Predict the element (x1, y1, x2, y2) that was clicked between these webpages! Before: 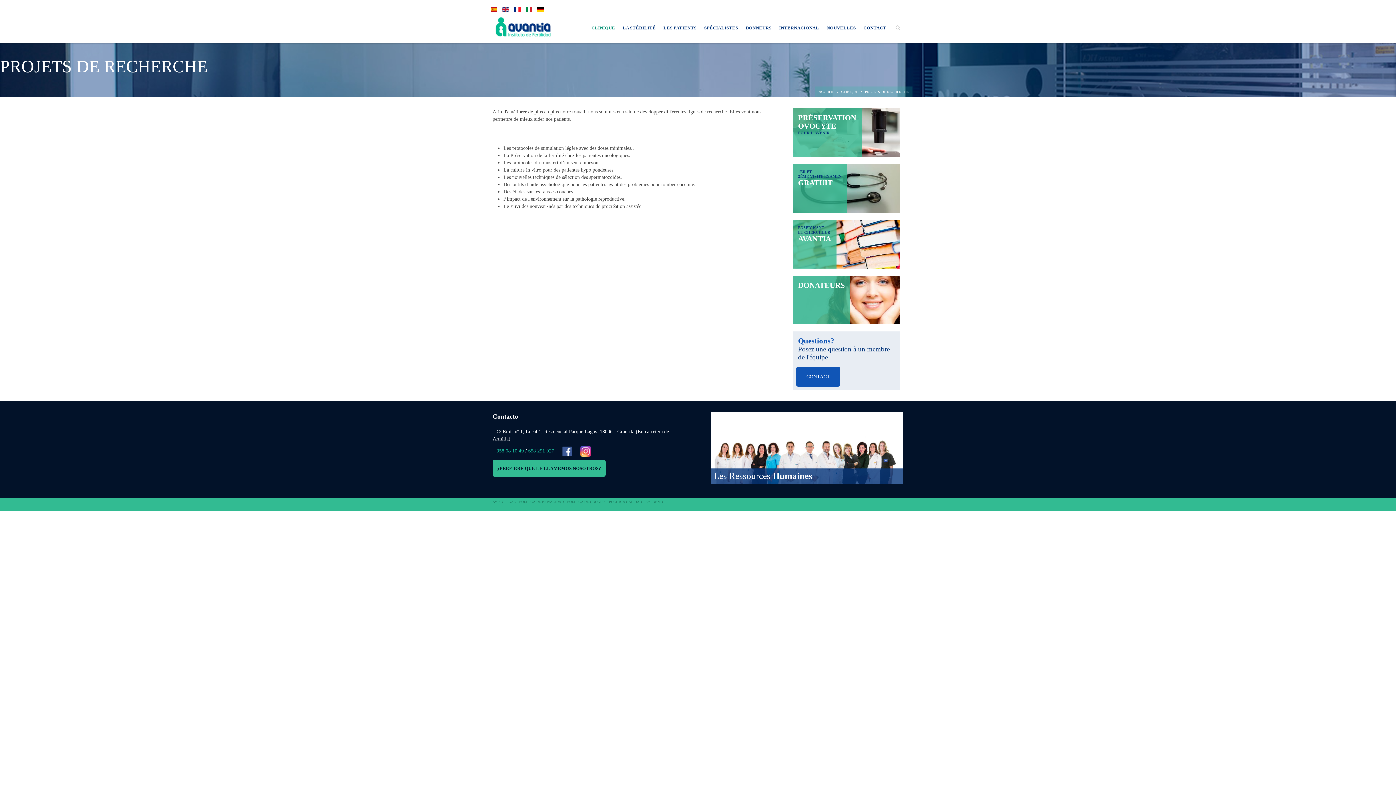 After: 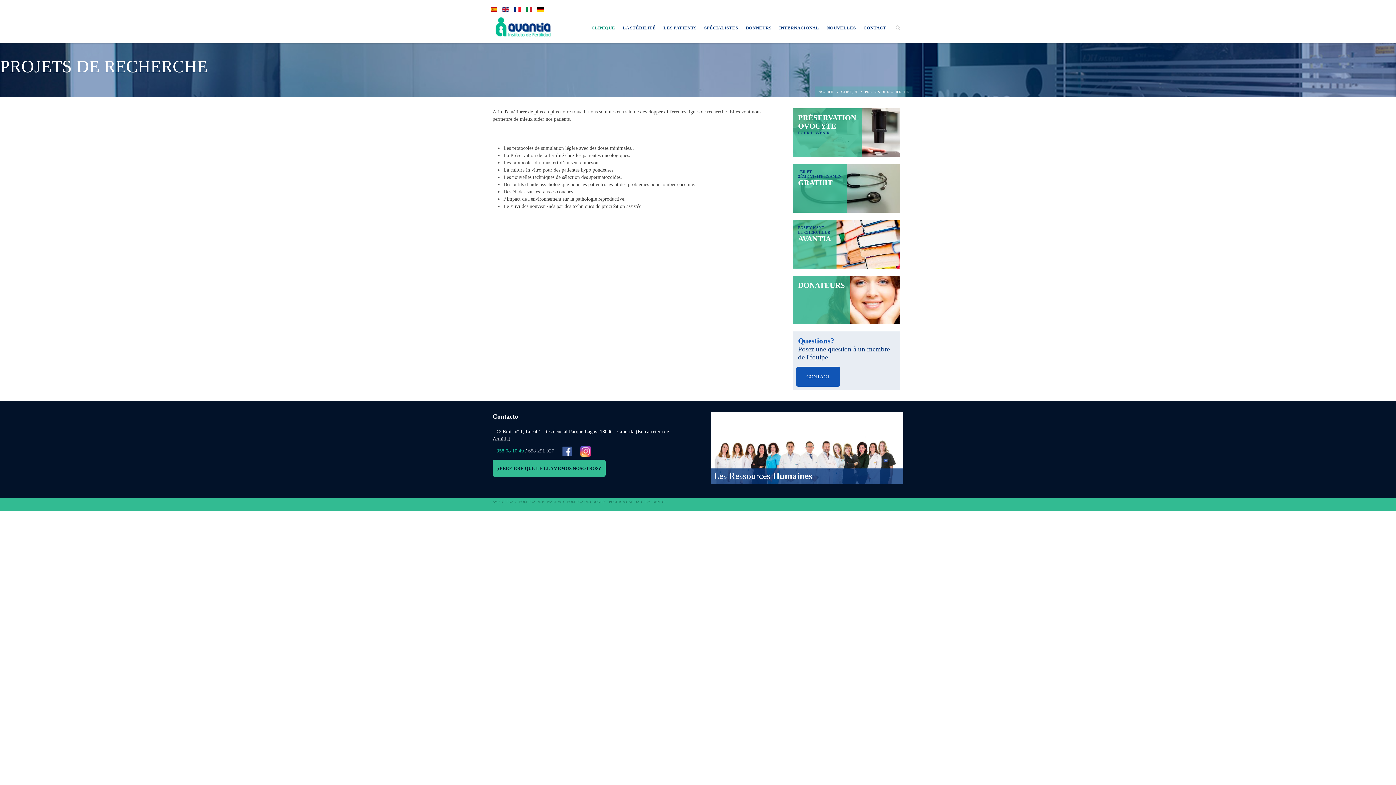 Action: bbox: (528, 448, 554, 453) label: 658 291 027